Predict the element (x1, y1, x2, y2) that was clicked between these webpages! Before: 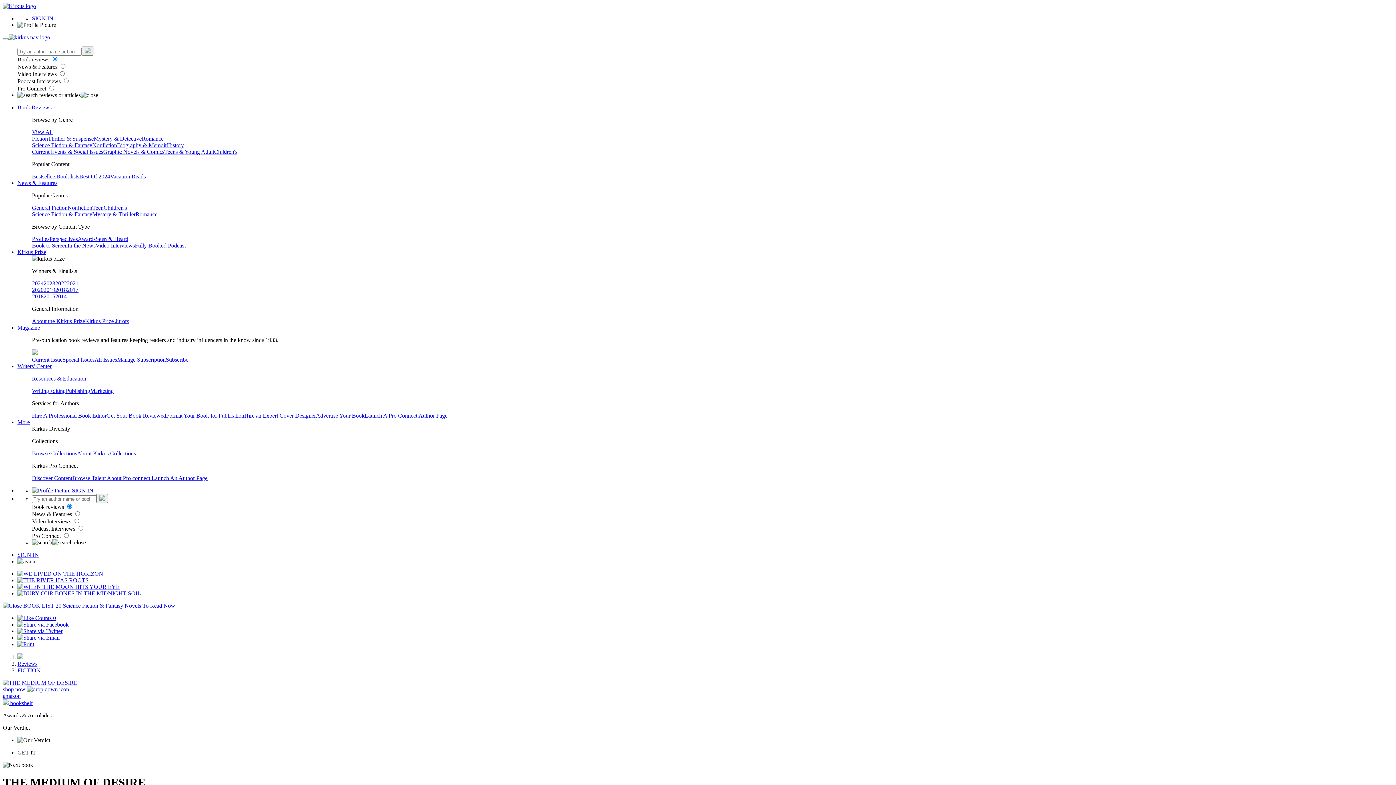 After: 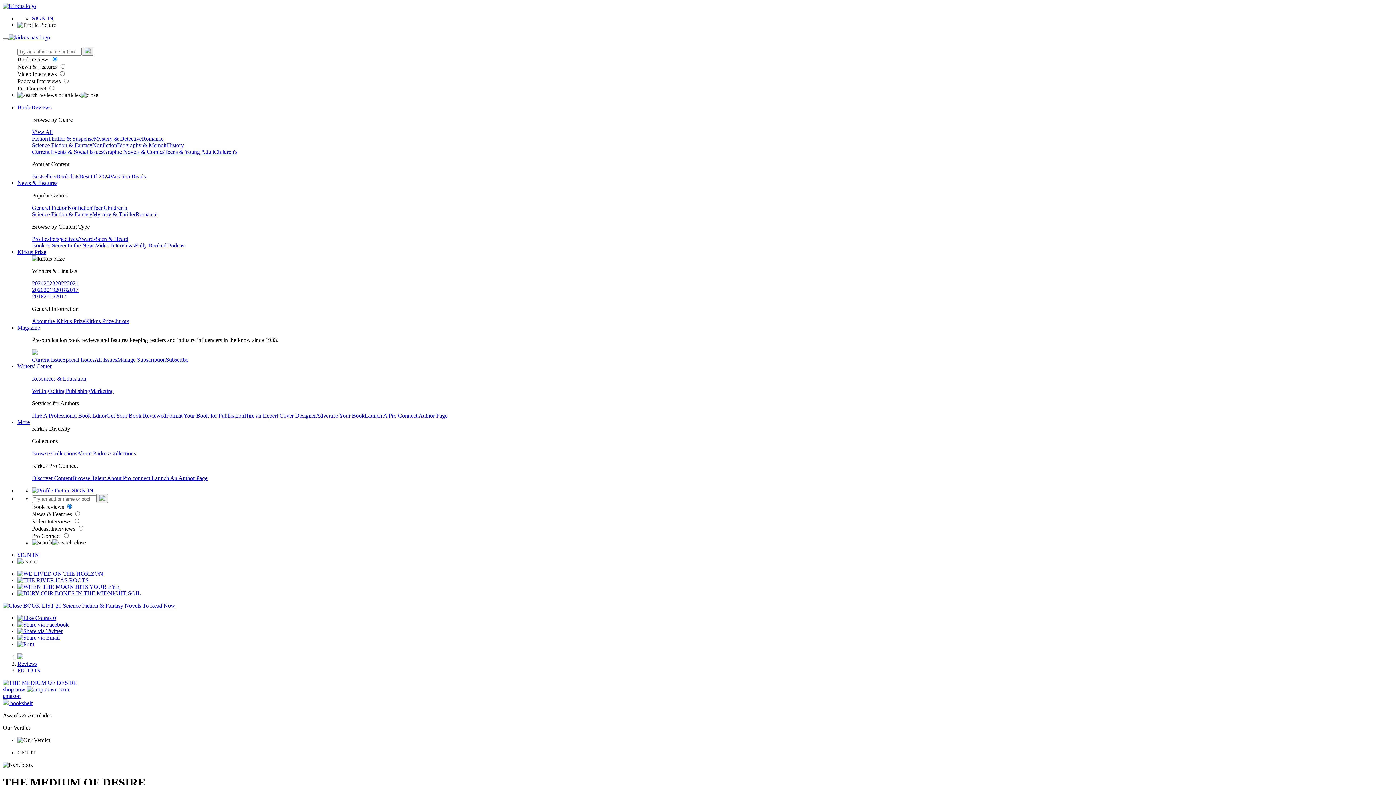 Action: bbox: (17, 634, 59, 641)